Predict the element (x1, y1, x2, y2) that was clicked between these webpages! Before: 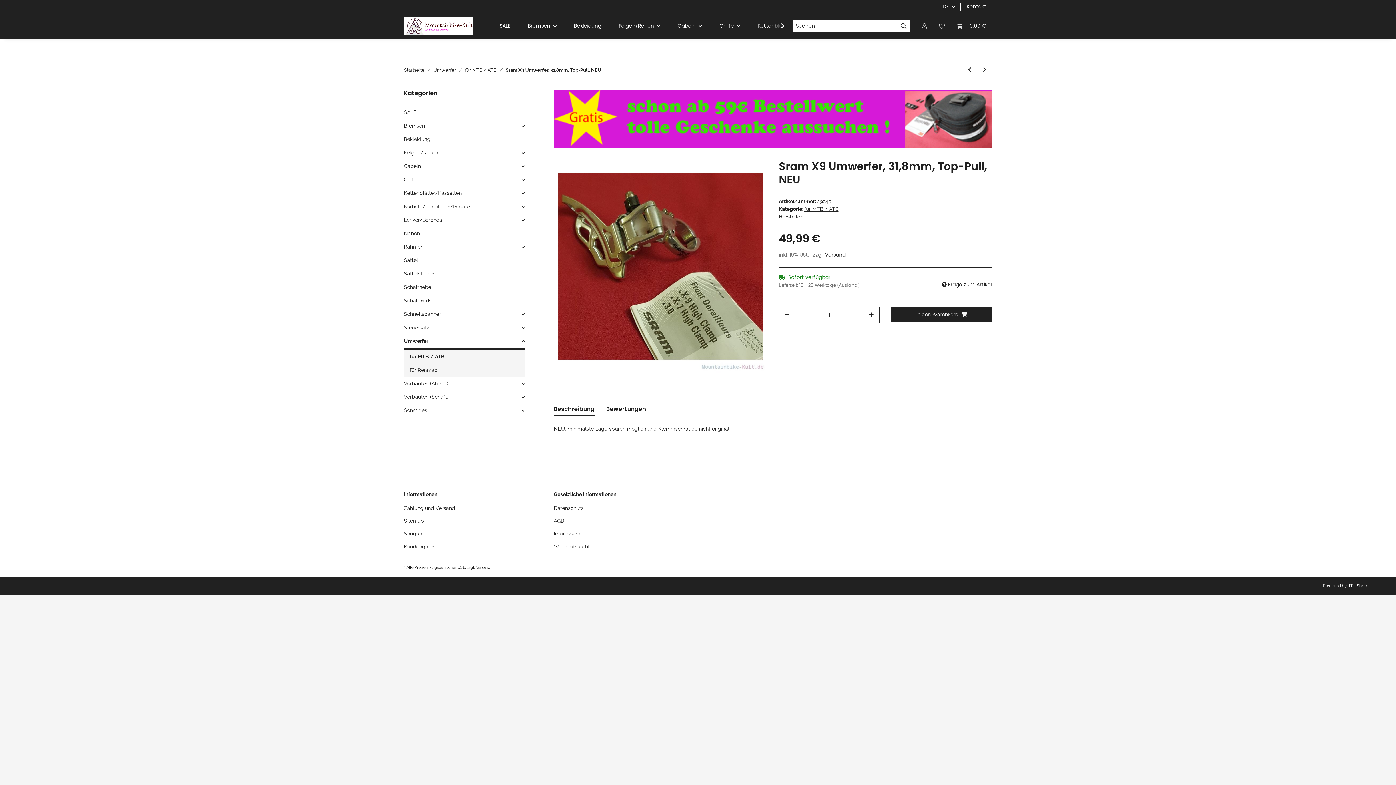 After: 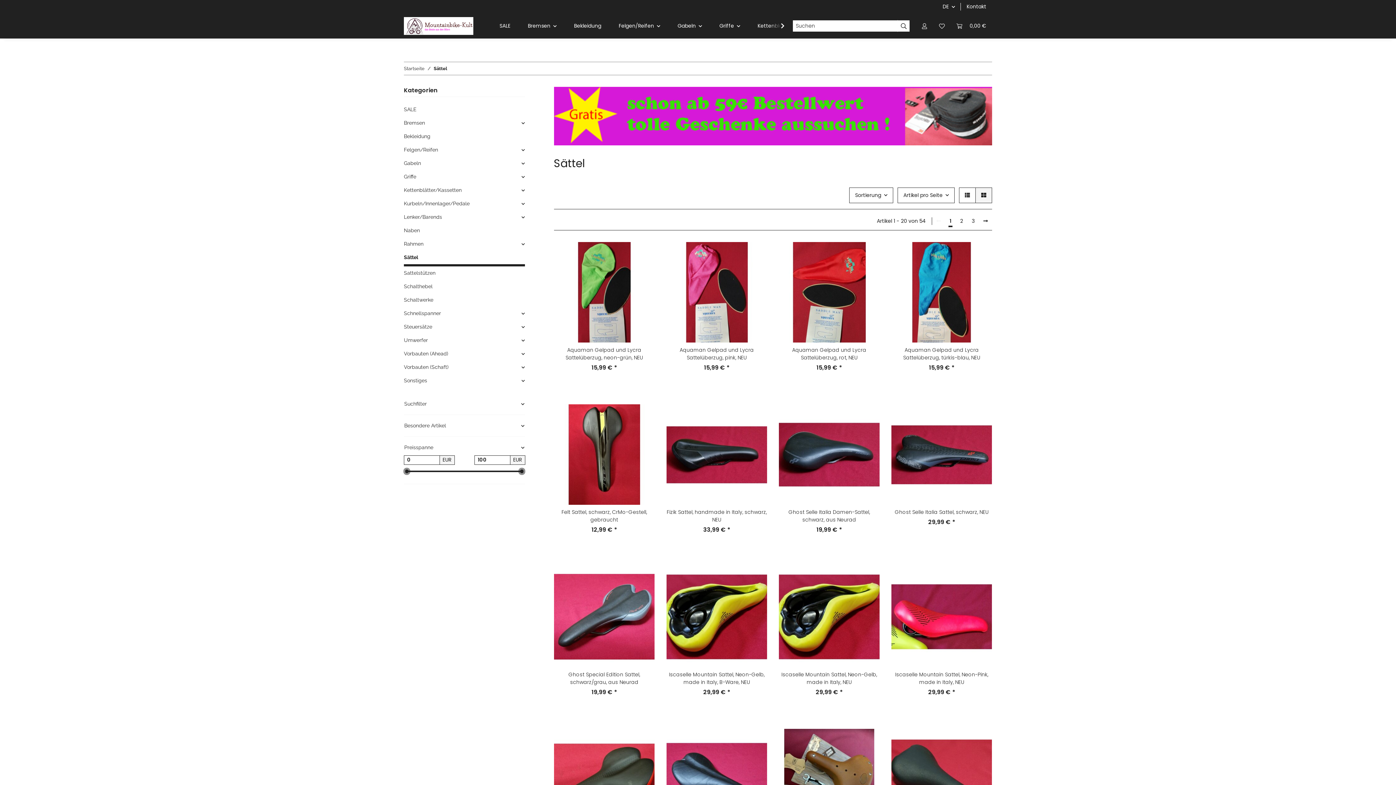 Action: label: Sättel bbox: (404, 253, 524, 267)